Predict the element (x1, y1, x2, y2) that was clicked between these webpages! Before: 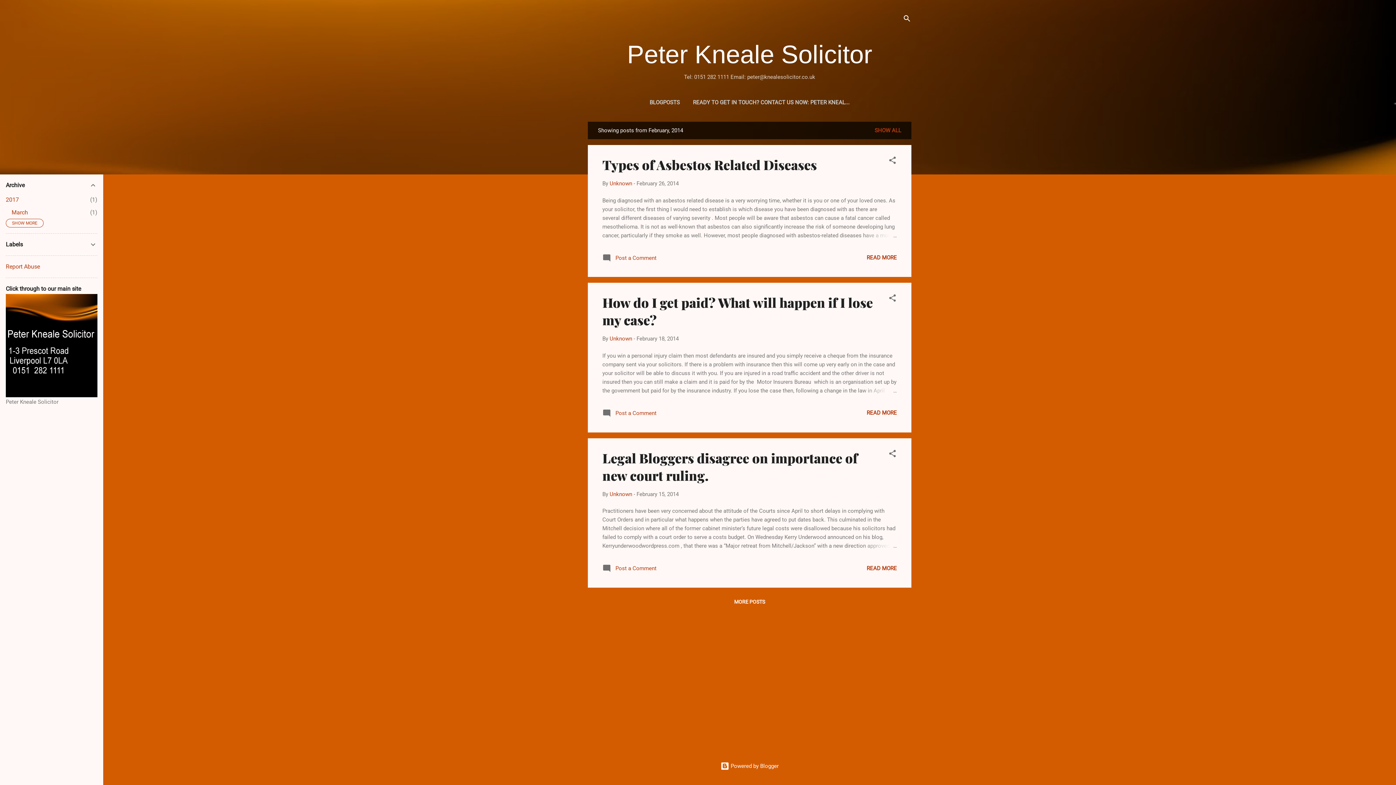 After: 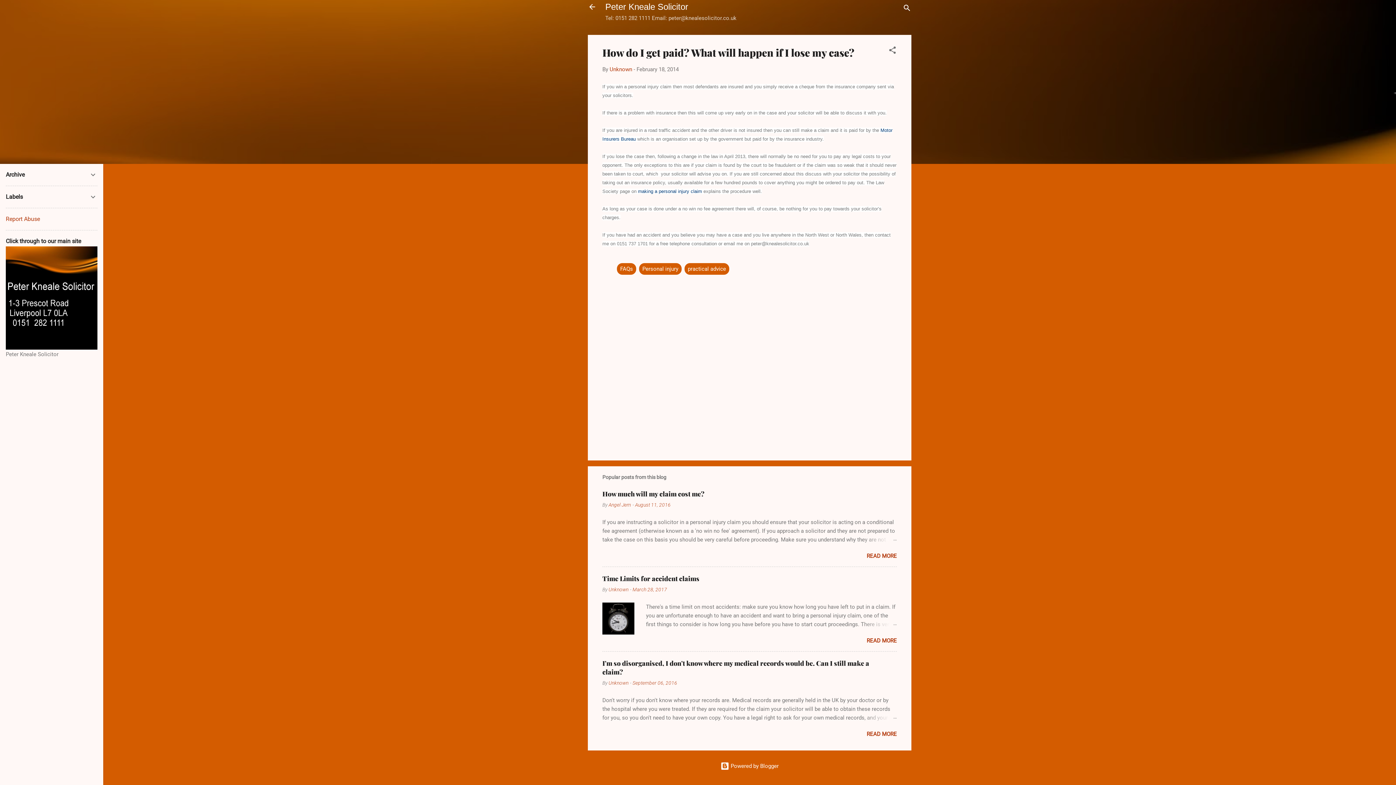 Action: label:  Post a Comment bbox: (602, 412, 656, 419)